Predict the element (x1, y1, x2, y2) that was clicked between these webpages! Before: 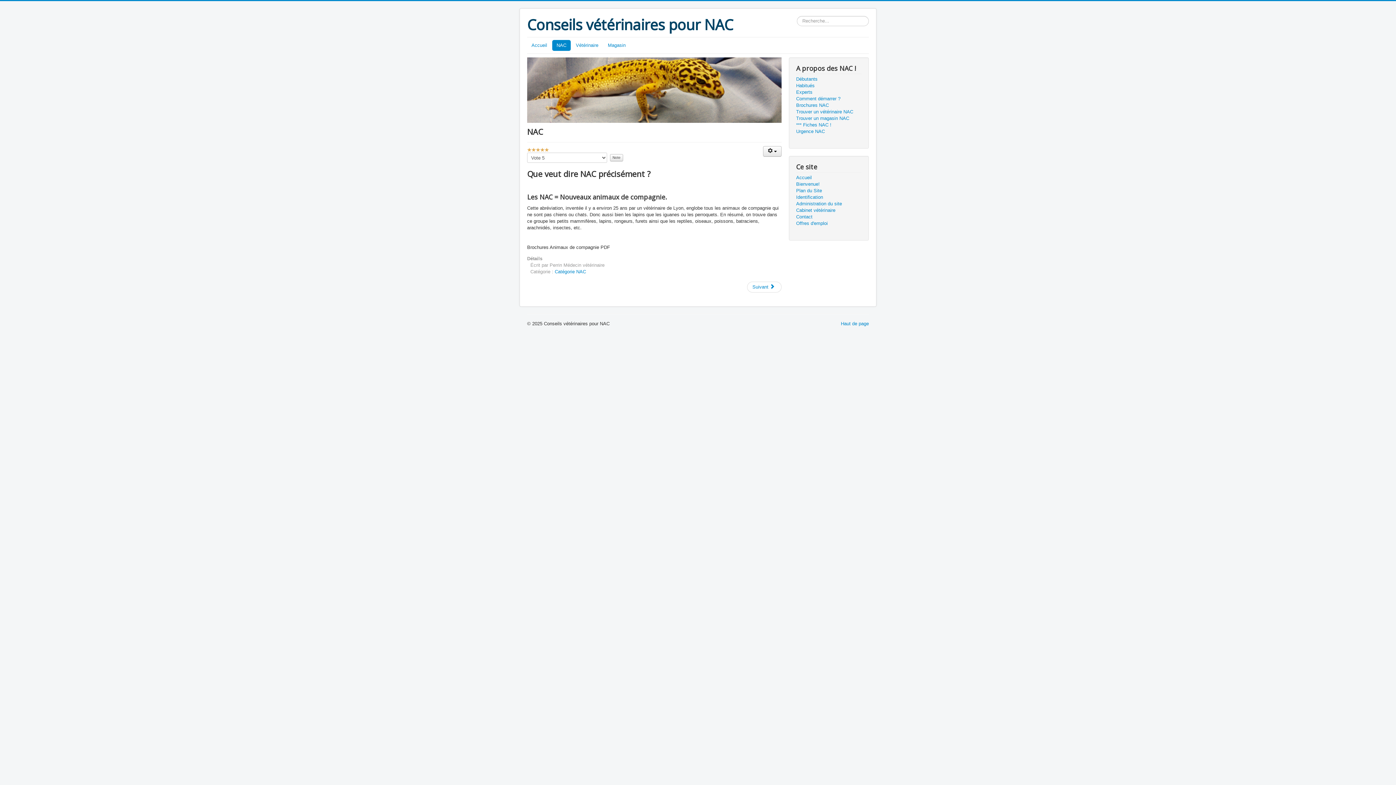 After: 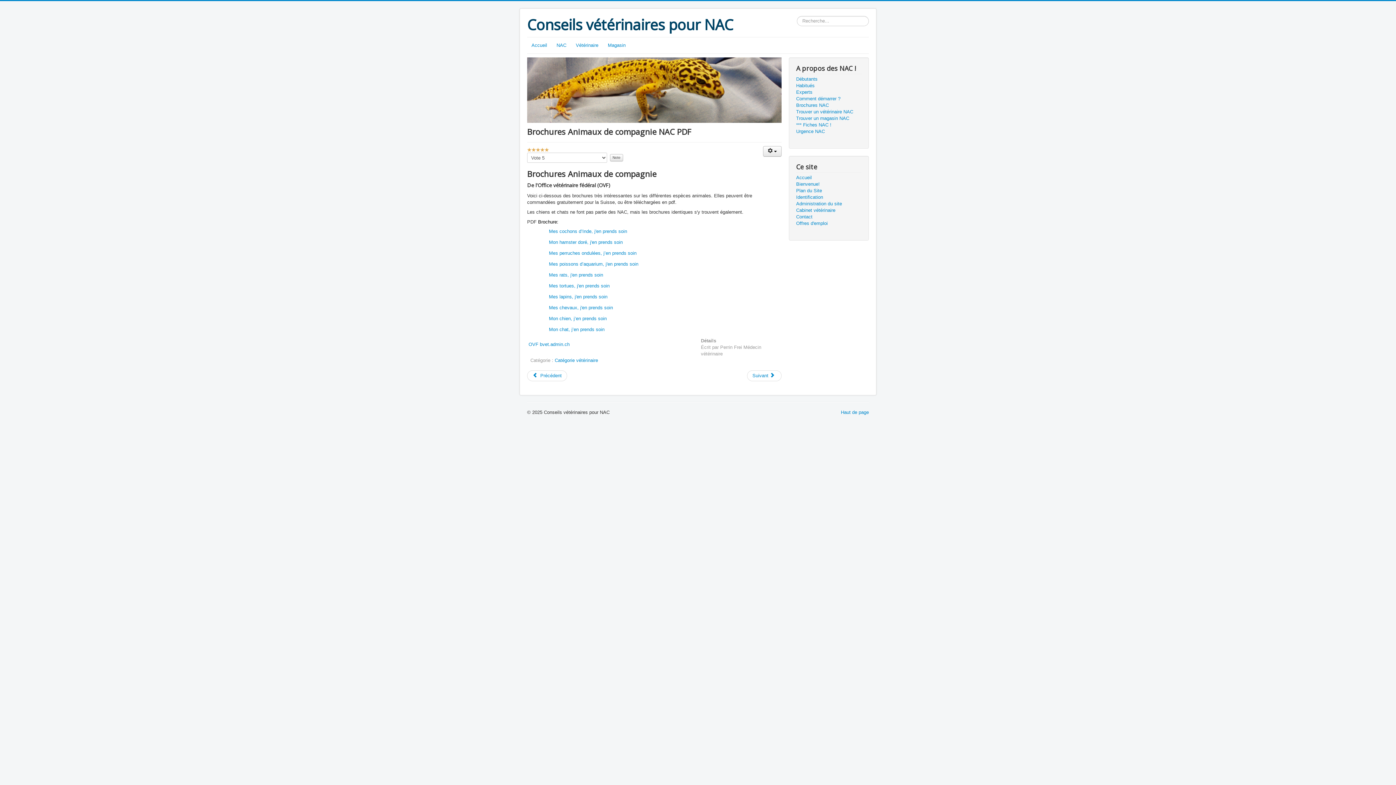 Action: bbox: (796, 102, 861, 108) label: Brochures NAC